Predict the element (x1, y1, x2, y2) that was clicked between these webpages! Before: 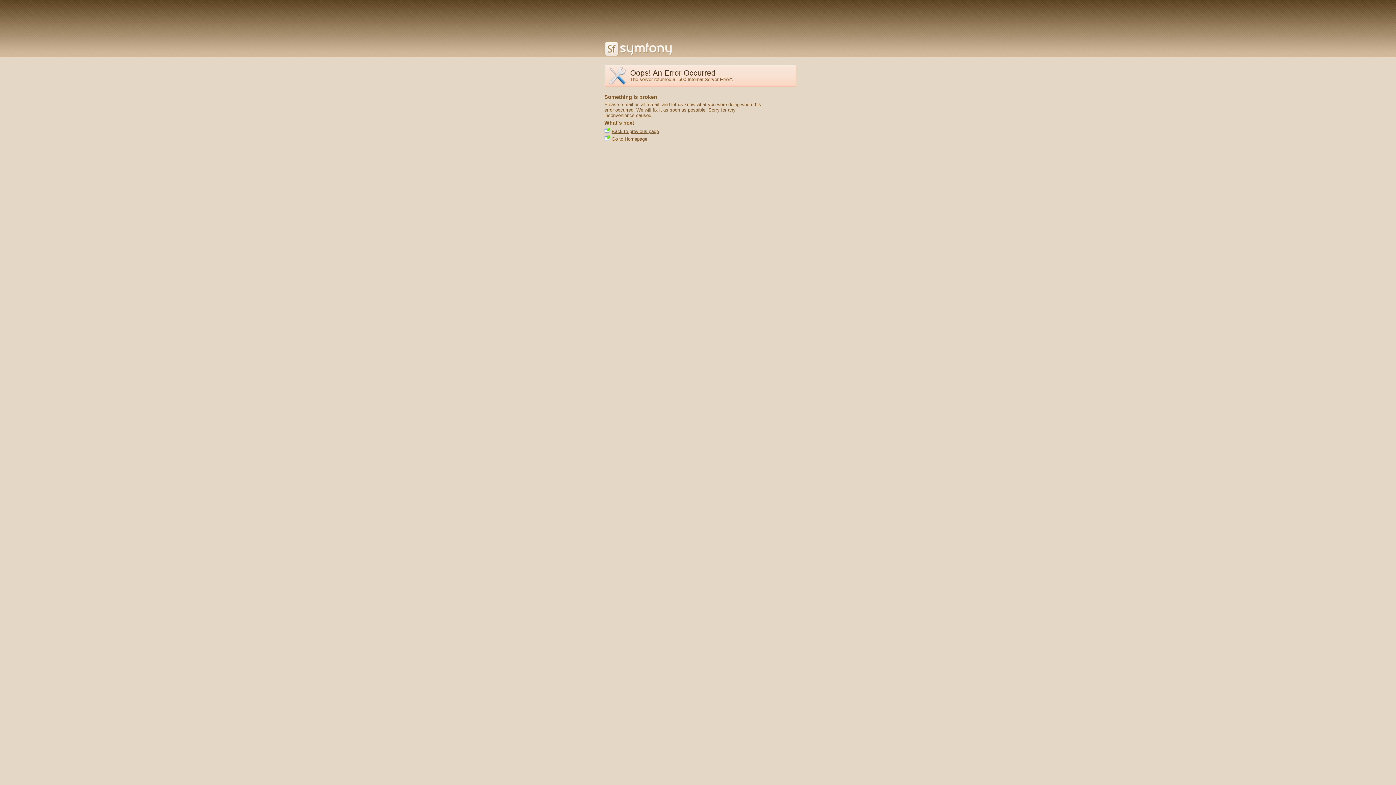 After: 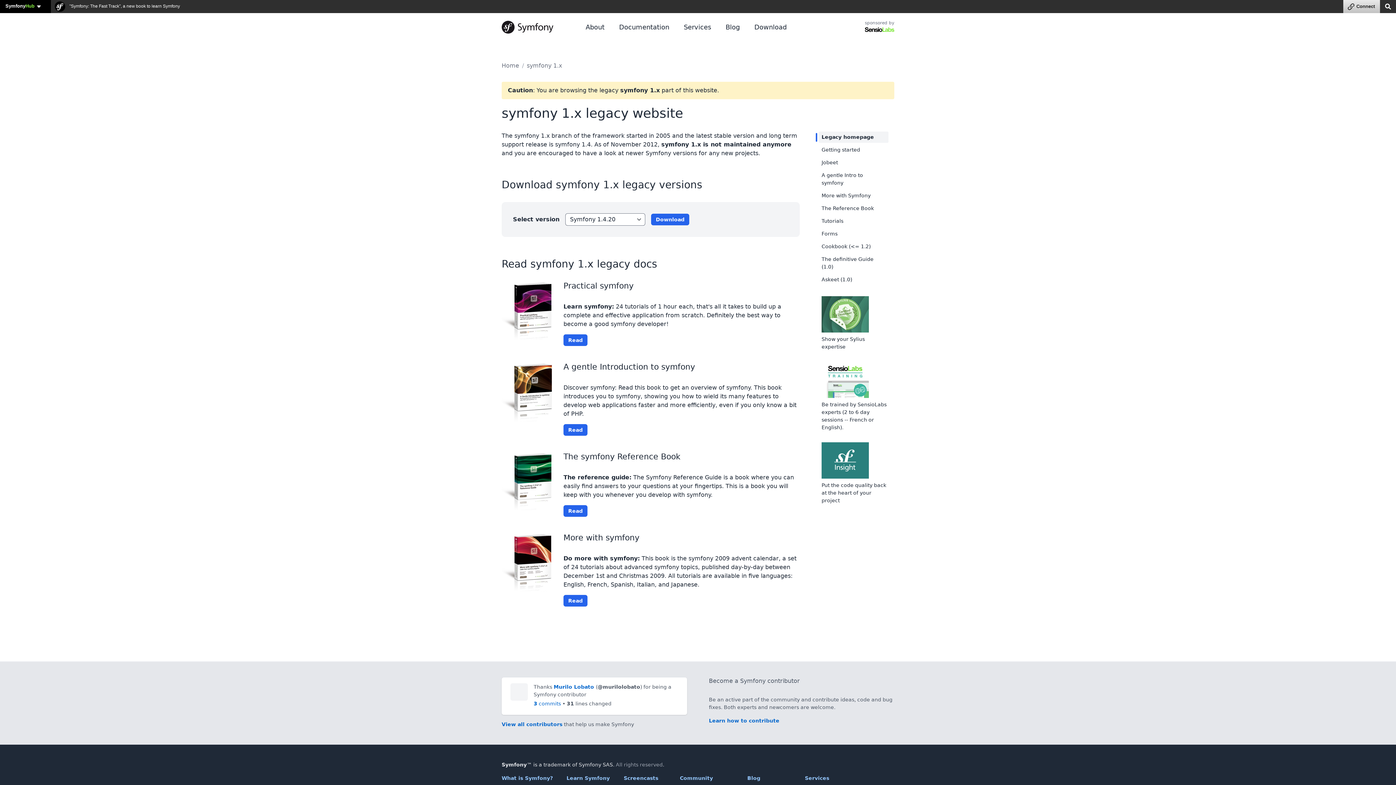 Action: bbox: (604, 51, 672, 57)